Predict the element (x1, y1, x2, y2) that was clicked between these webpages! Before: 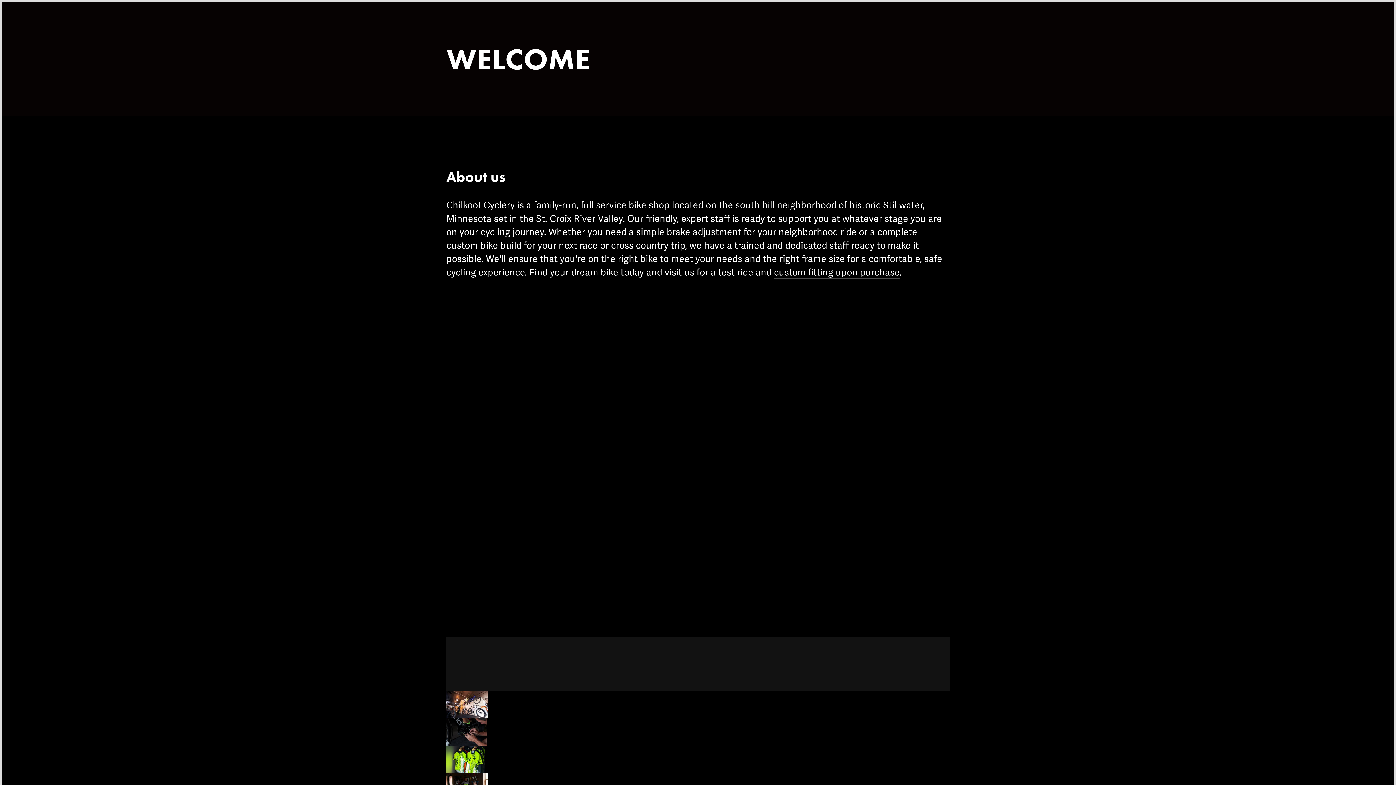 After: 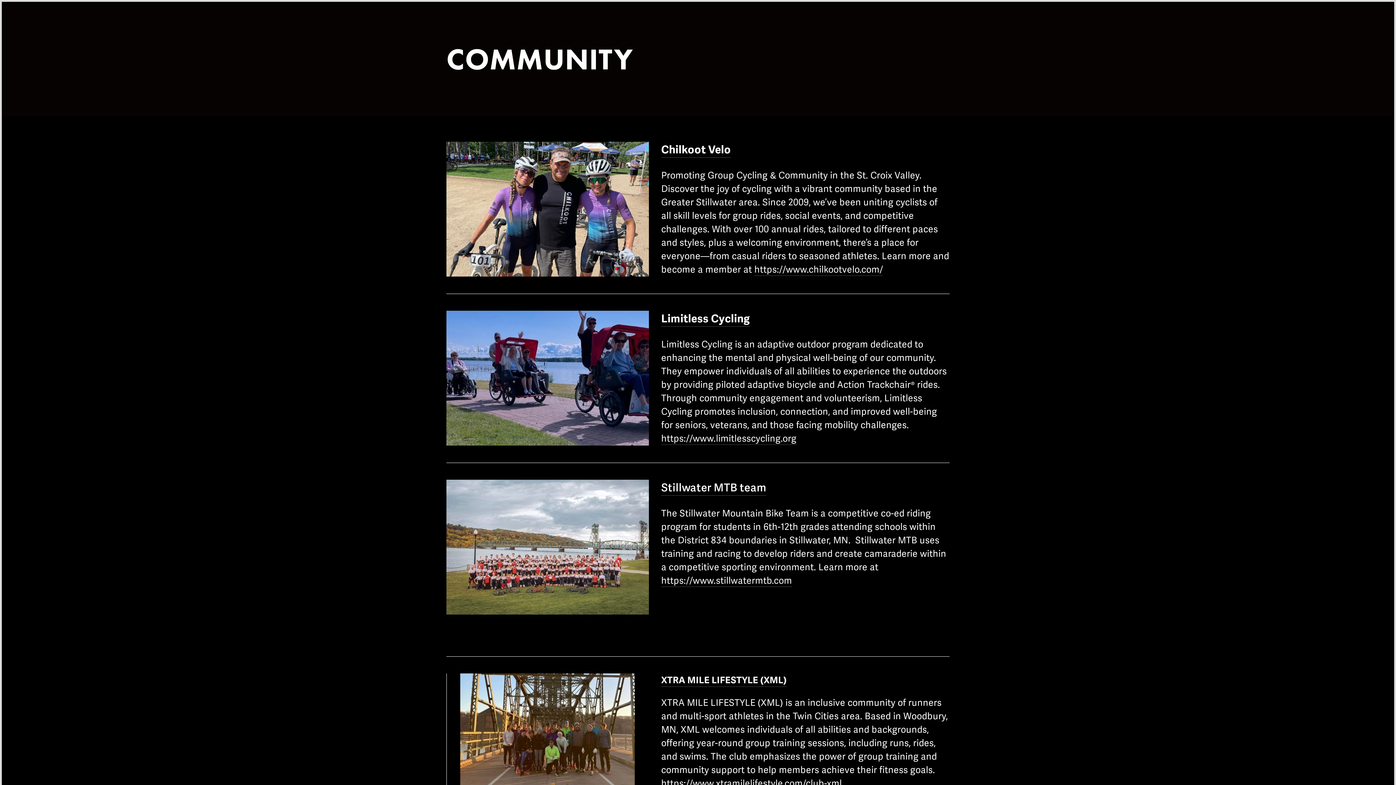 Action: bbox: (584, 19, 640, 37) label: COMMUNITY